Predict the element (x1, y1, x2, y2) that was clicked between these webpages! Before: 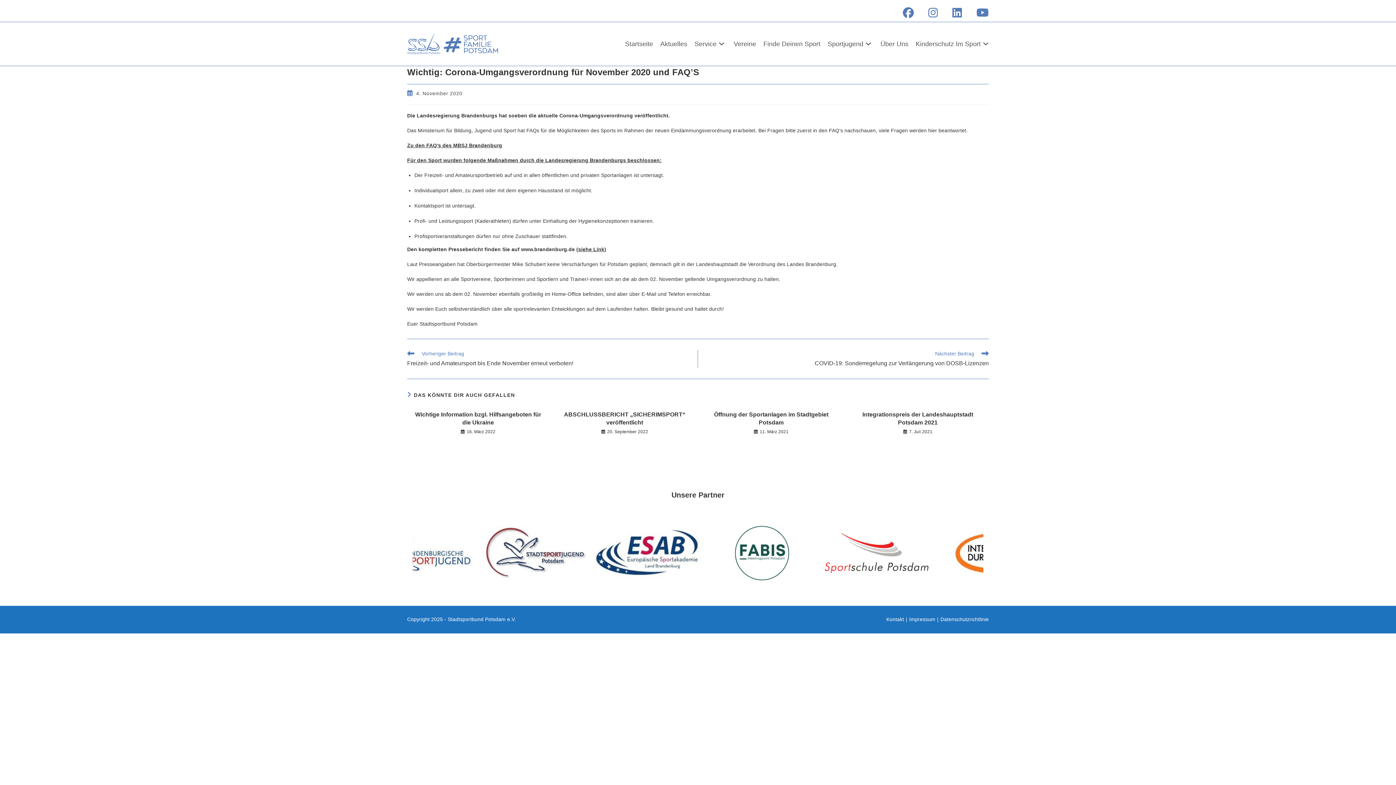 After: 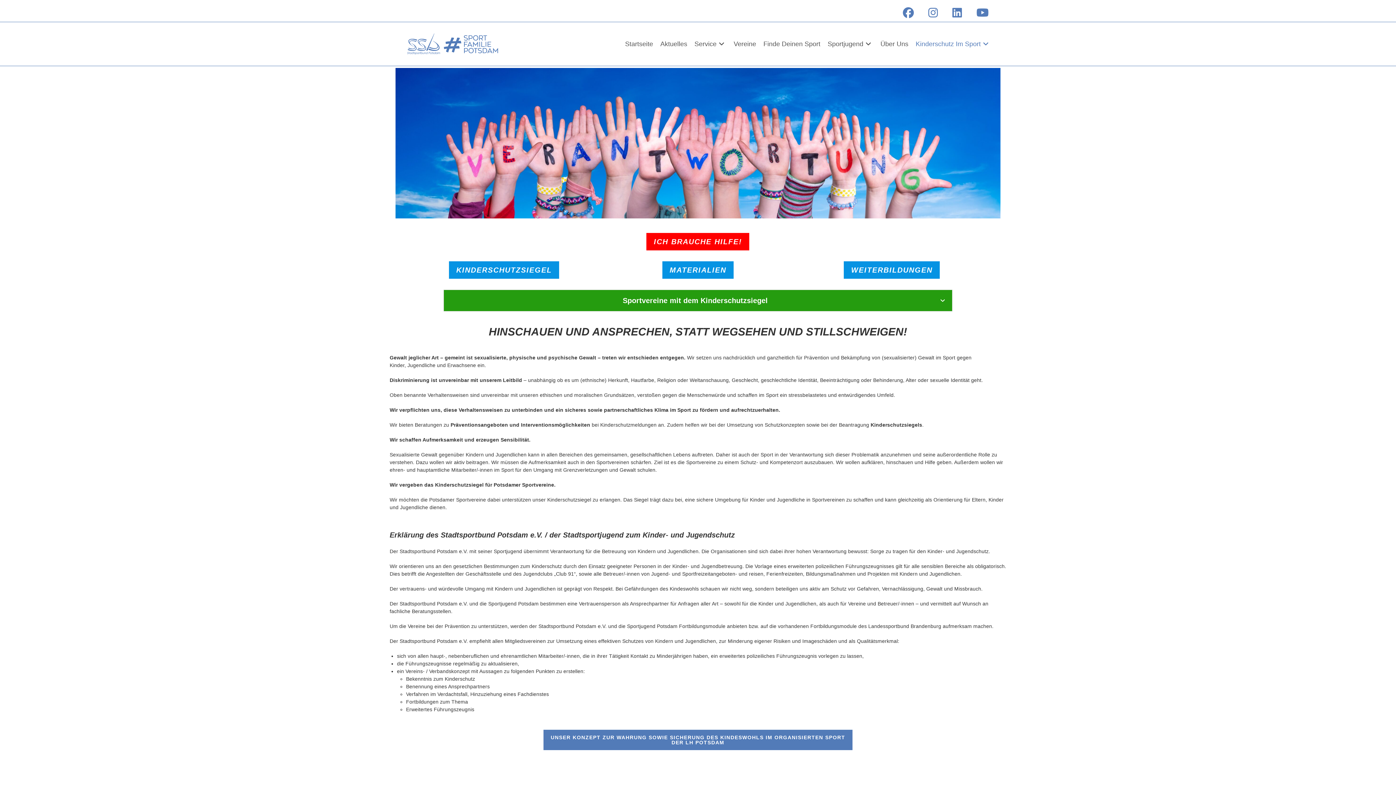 Action: label: Kinderschutz Im Sport bbox: (912, 22, 994, 65)